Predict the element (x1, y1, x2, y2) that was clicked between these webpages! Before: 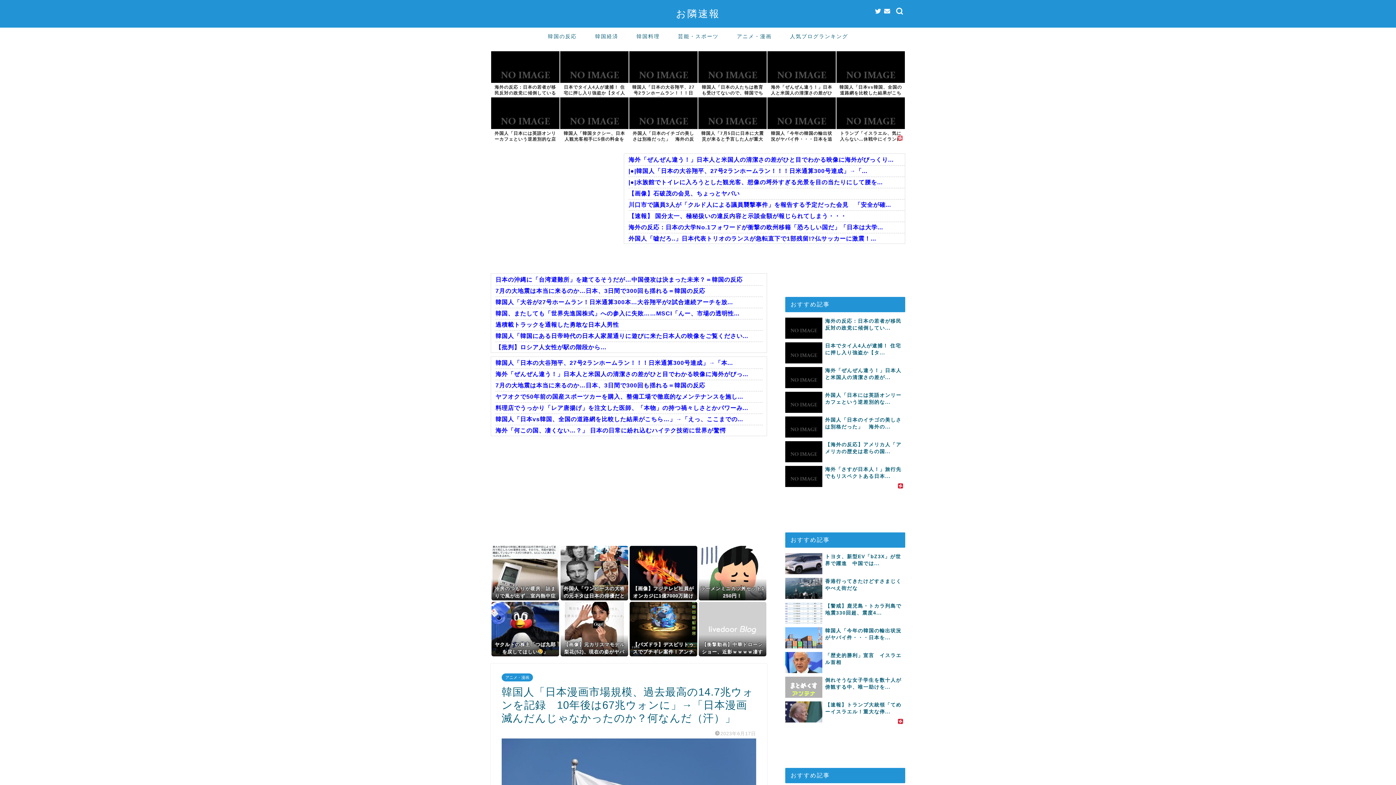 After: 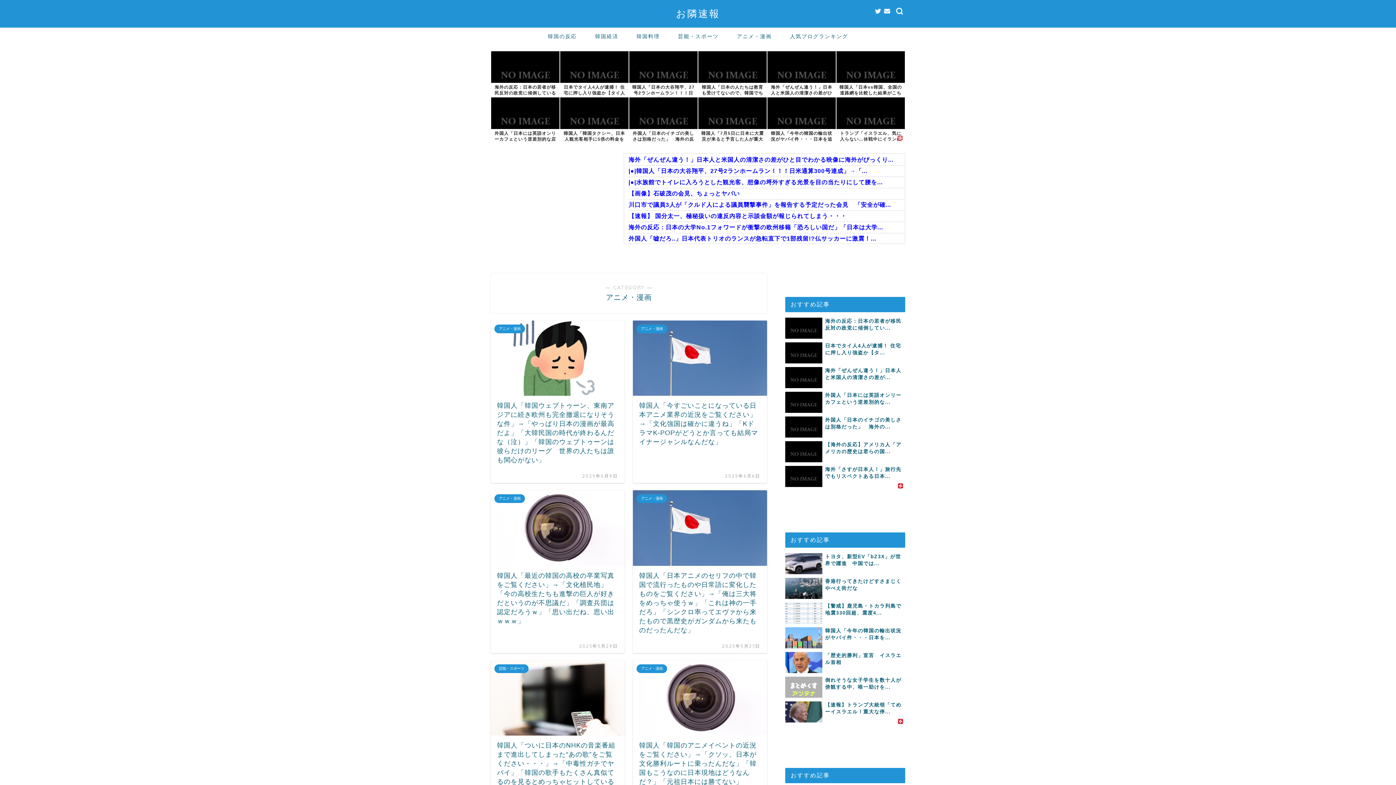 Action: label: アニメ・漫画 bbox: (728, 27, 781, 44)